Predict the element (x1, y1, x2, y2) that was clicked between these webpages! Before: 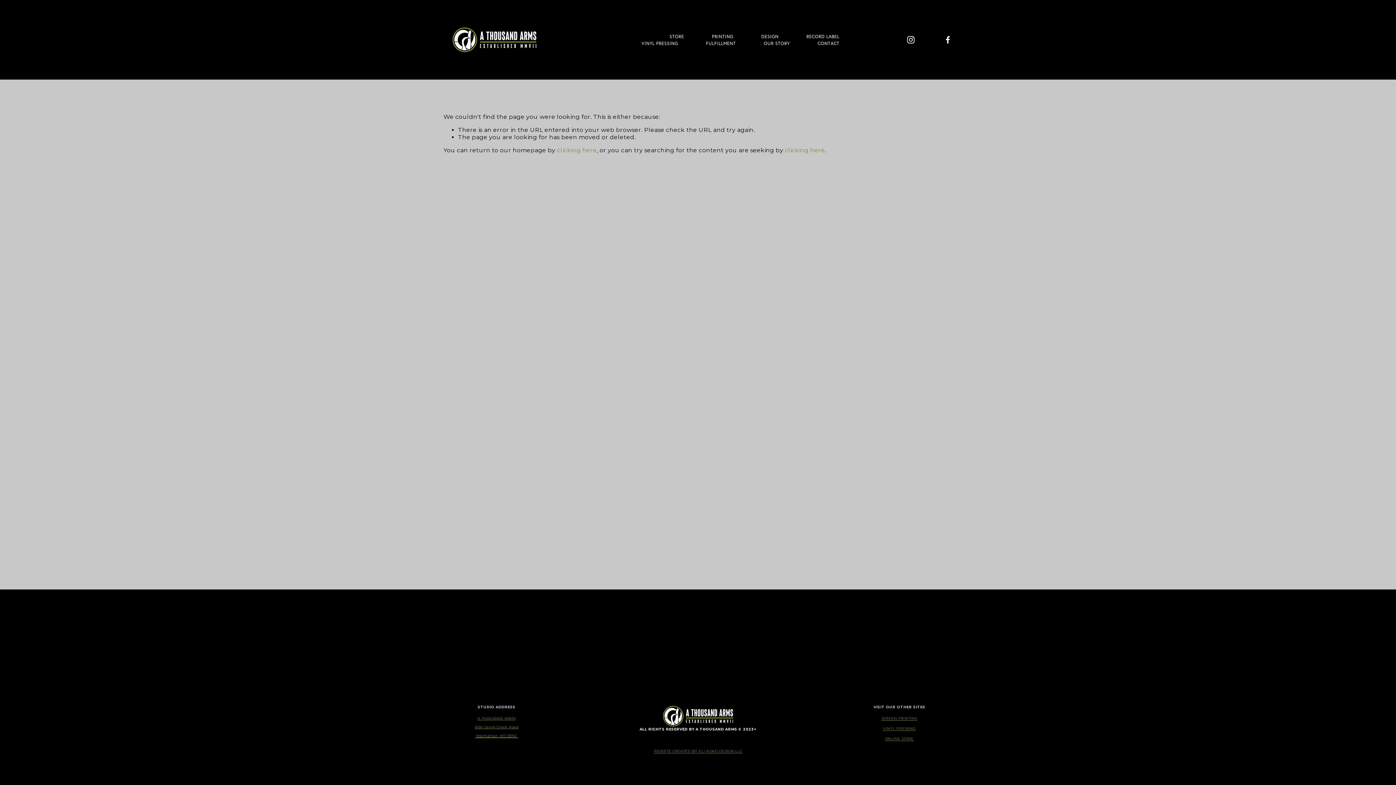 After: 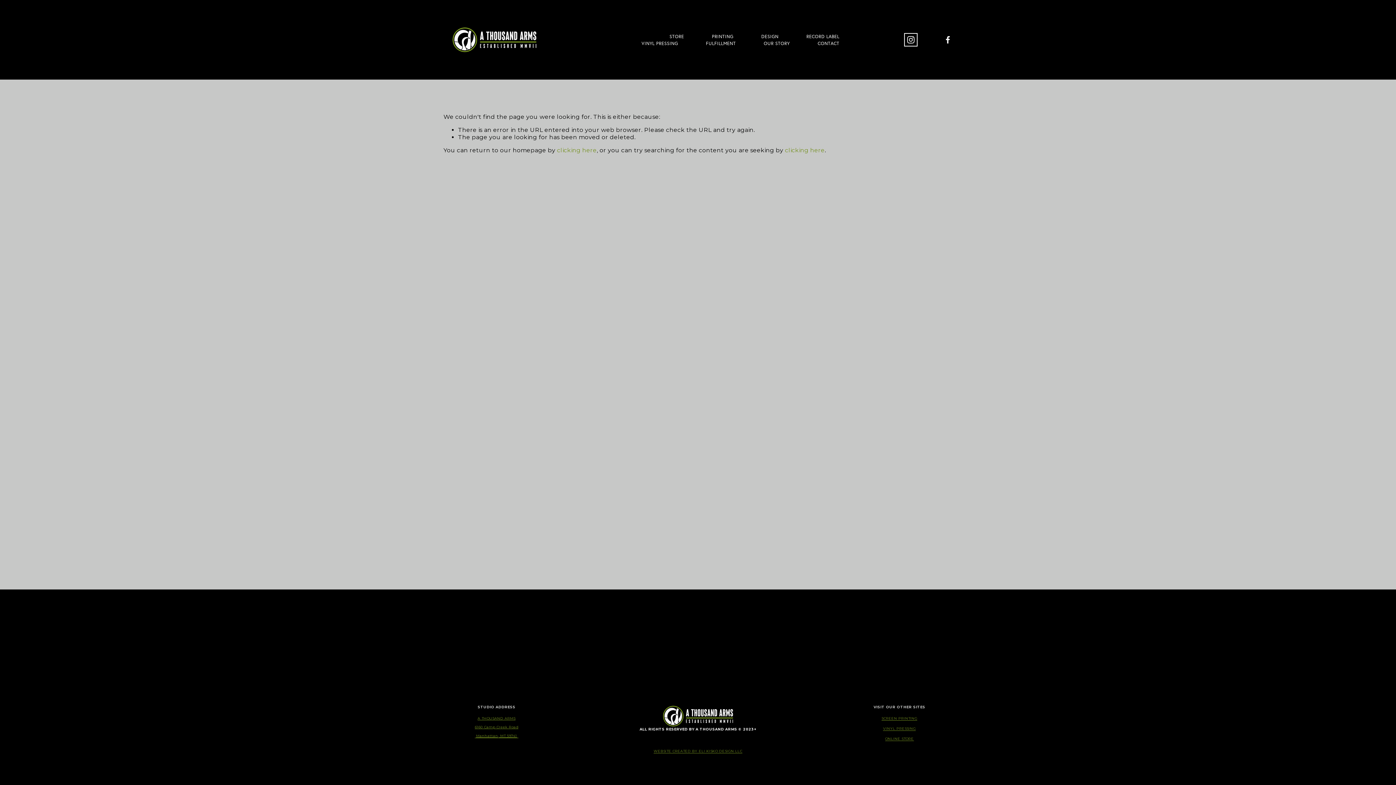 Action: bbox: (906, 35, 915, 44) label: Instagram